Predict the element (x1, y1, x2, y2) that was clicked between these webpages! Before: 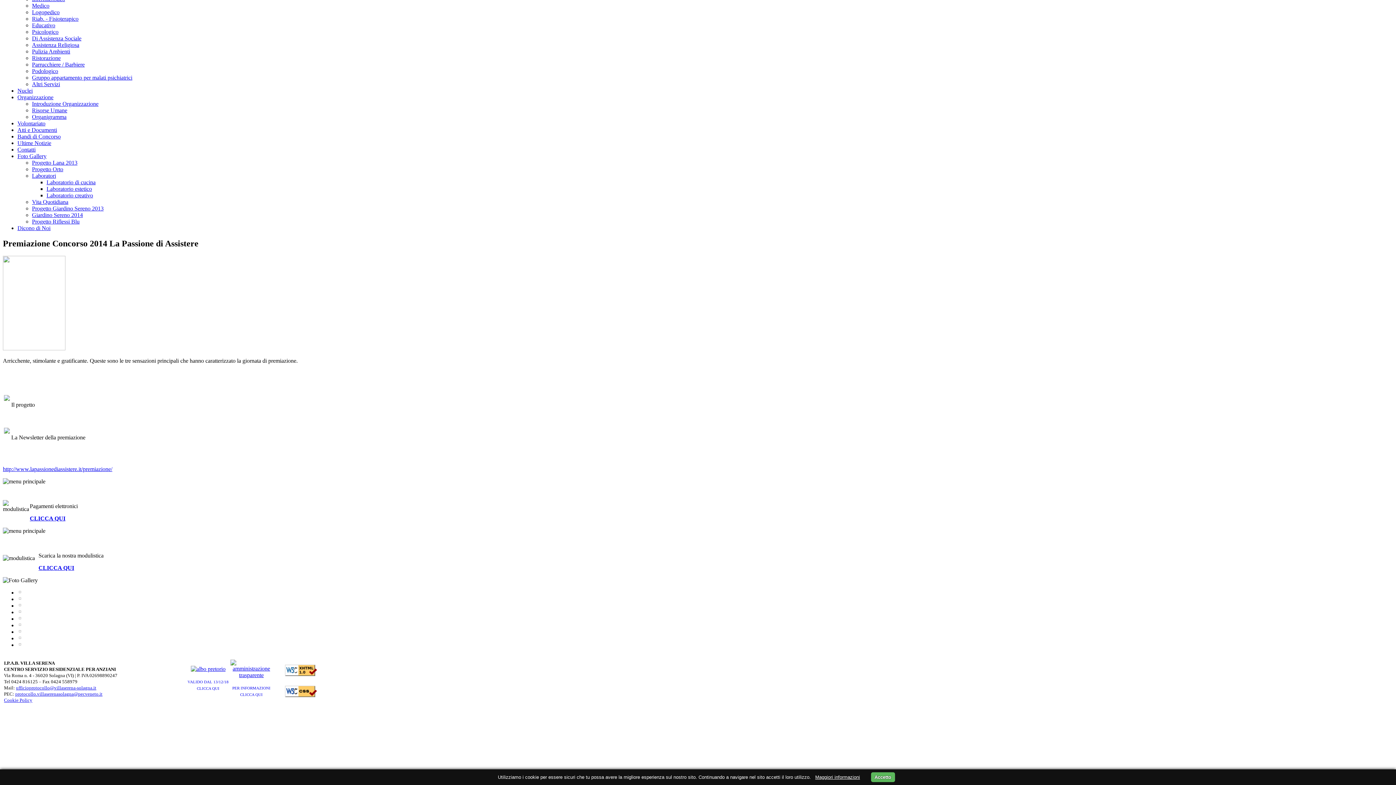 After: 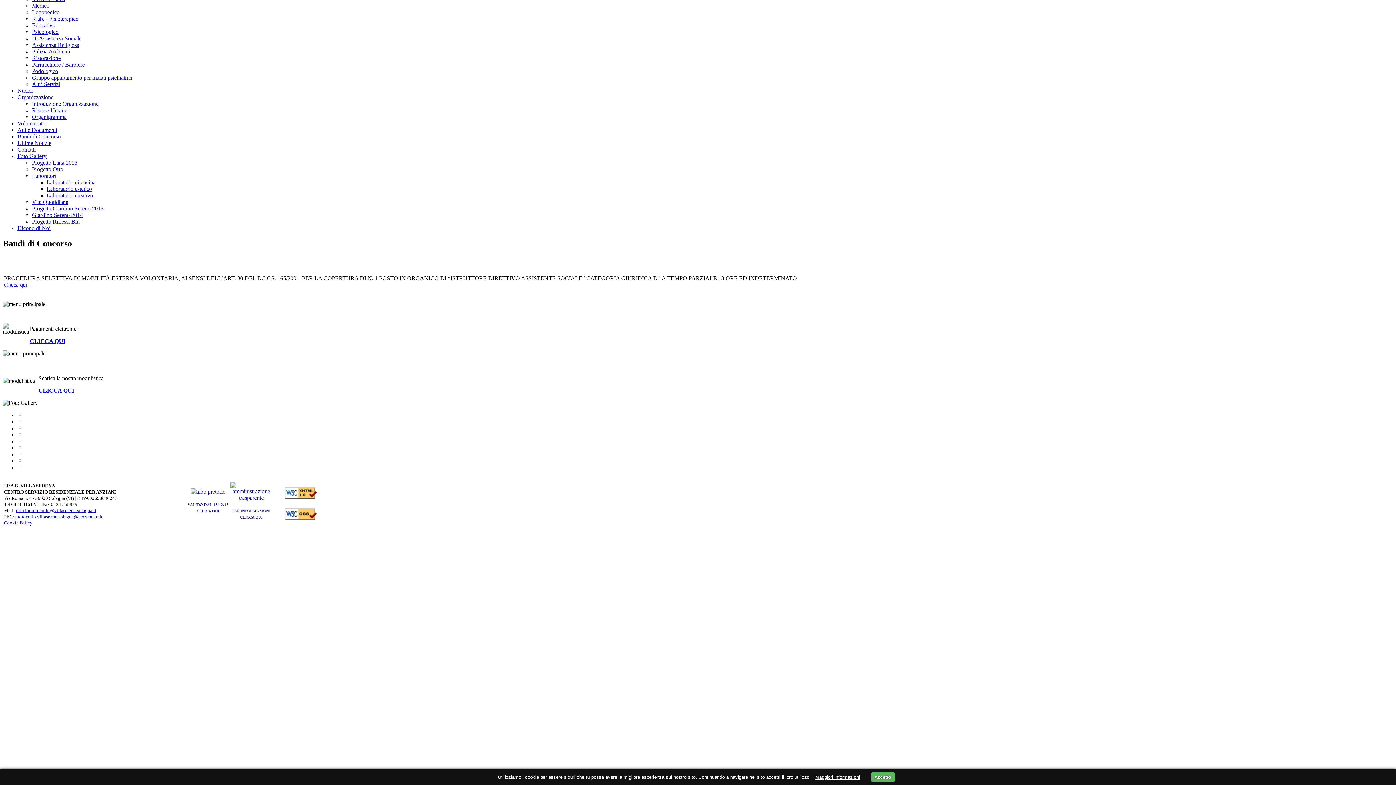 Action: label: Bandi di Concorso bbox: (17, 133, 60, 139)